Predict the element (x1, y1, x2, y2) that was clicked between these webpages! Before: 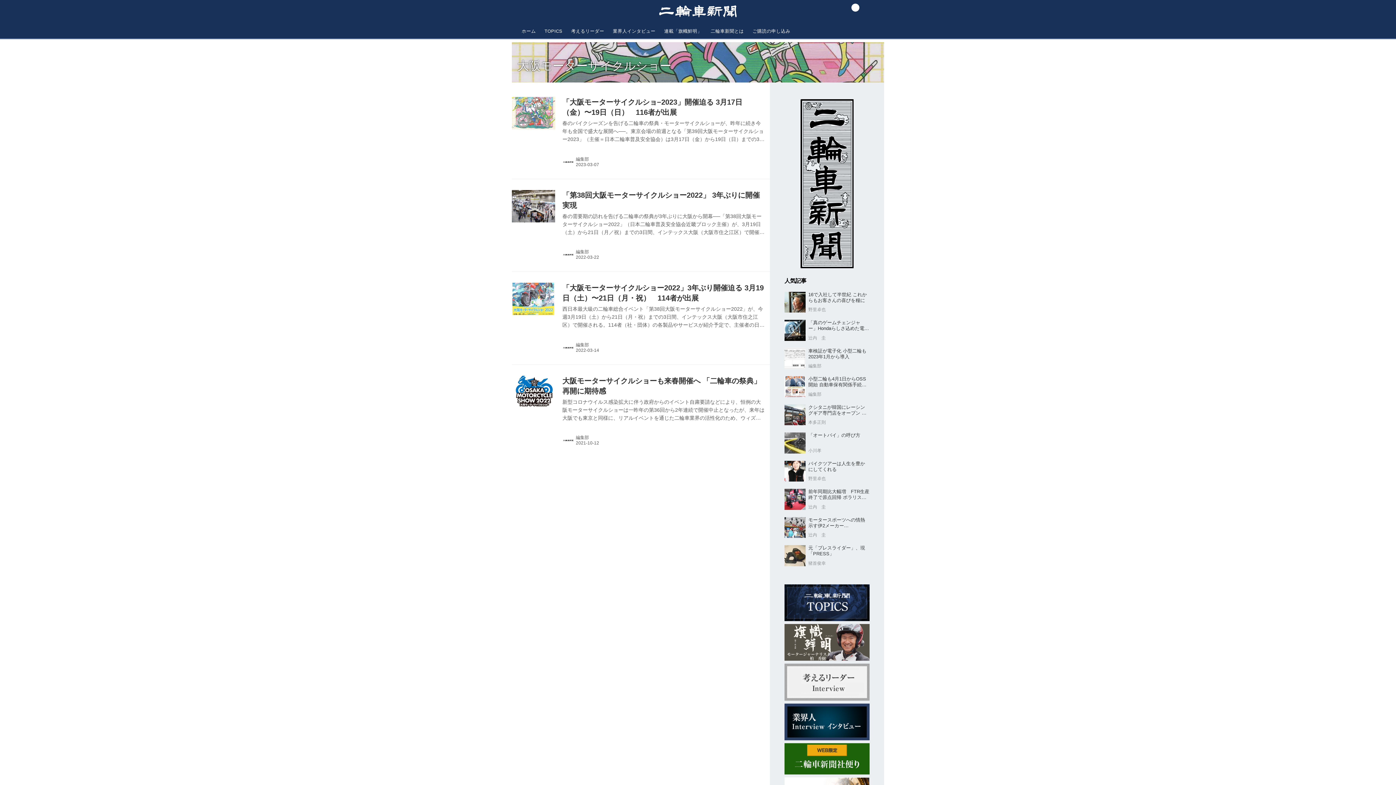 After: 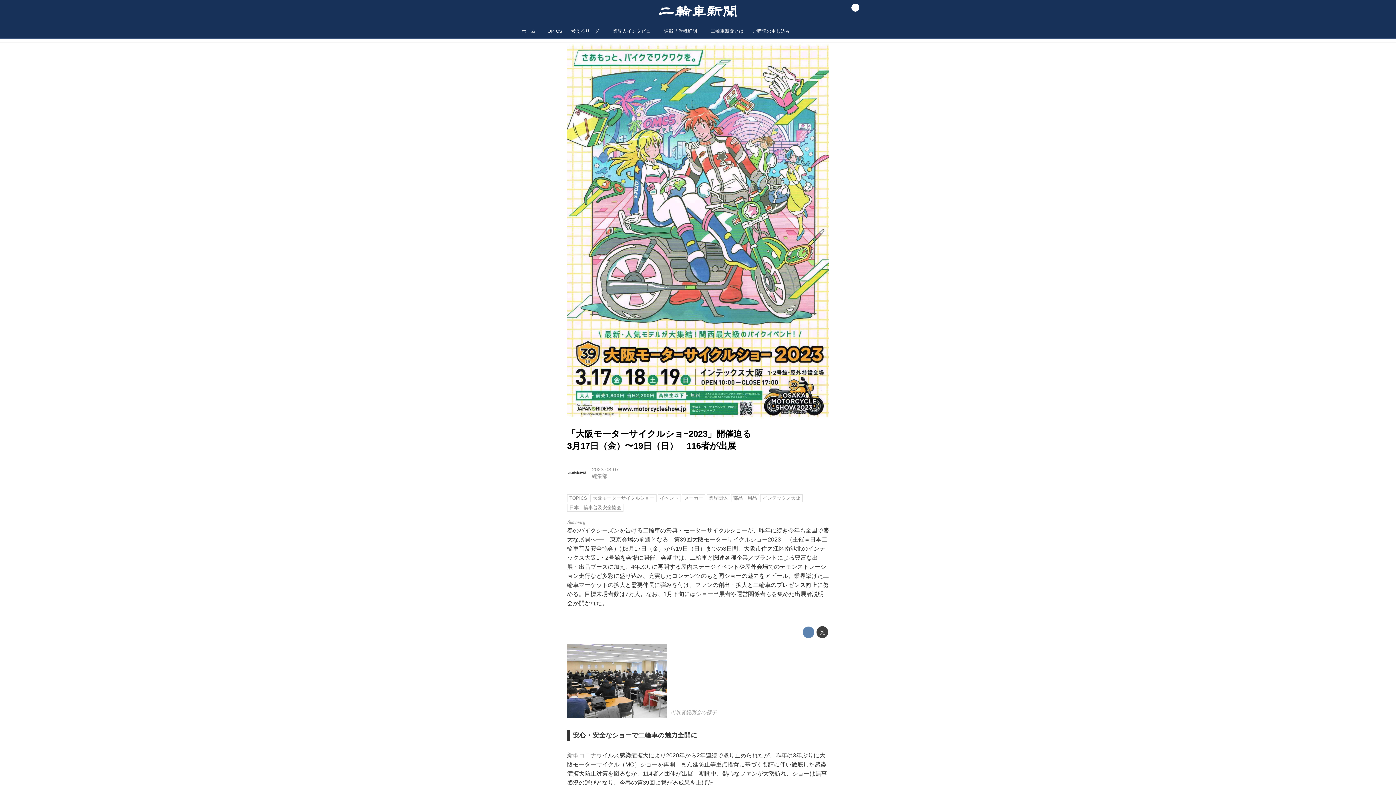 Action: bbox: (562, 97, 764, 143) label: 「大阪モーターサイクルショ−2023」開催迫る 3月17日（金）〜19日（日）　116者が出展
春のバイクシーズンを告げる二輪車の祭典・モーターサイクルショーが、昨年に続き今年も全国で盛大な展開へ──。東京会場の前週となる「第39回大阪モーターサイクルショー2023」（主催＝日本二輪車普及安全協会）は3月17日（金）から19日（日）までの3日間、大阪市住之江区南港北のインテックス大阪1・2号館を会場に開催。会期中は、二輪車と関連各種企業／ブランドによる豊富な出展・出品ブースに加え、4年ぶりに再開する屋内ステージイベントや屋外会場でのデモンストレーション走行など多彩に盛り込み、充実したコンテンツのもと同ショーの魅力をアピール。業界挙げた二輪車マーケットの拡大と需要伸長に弾みを付け、フ...